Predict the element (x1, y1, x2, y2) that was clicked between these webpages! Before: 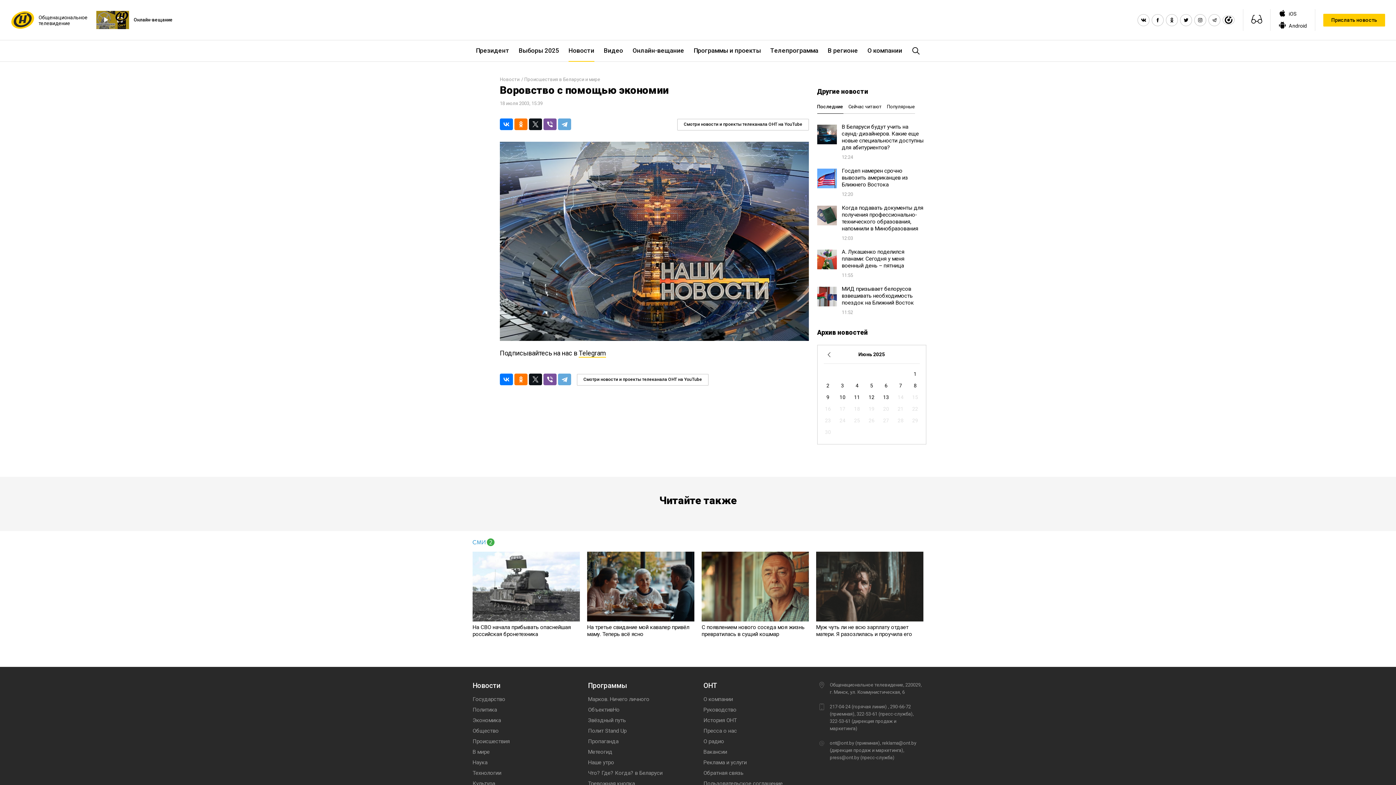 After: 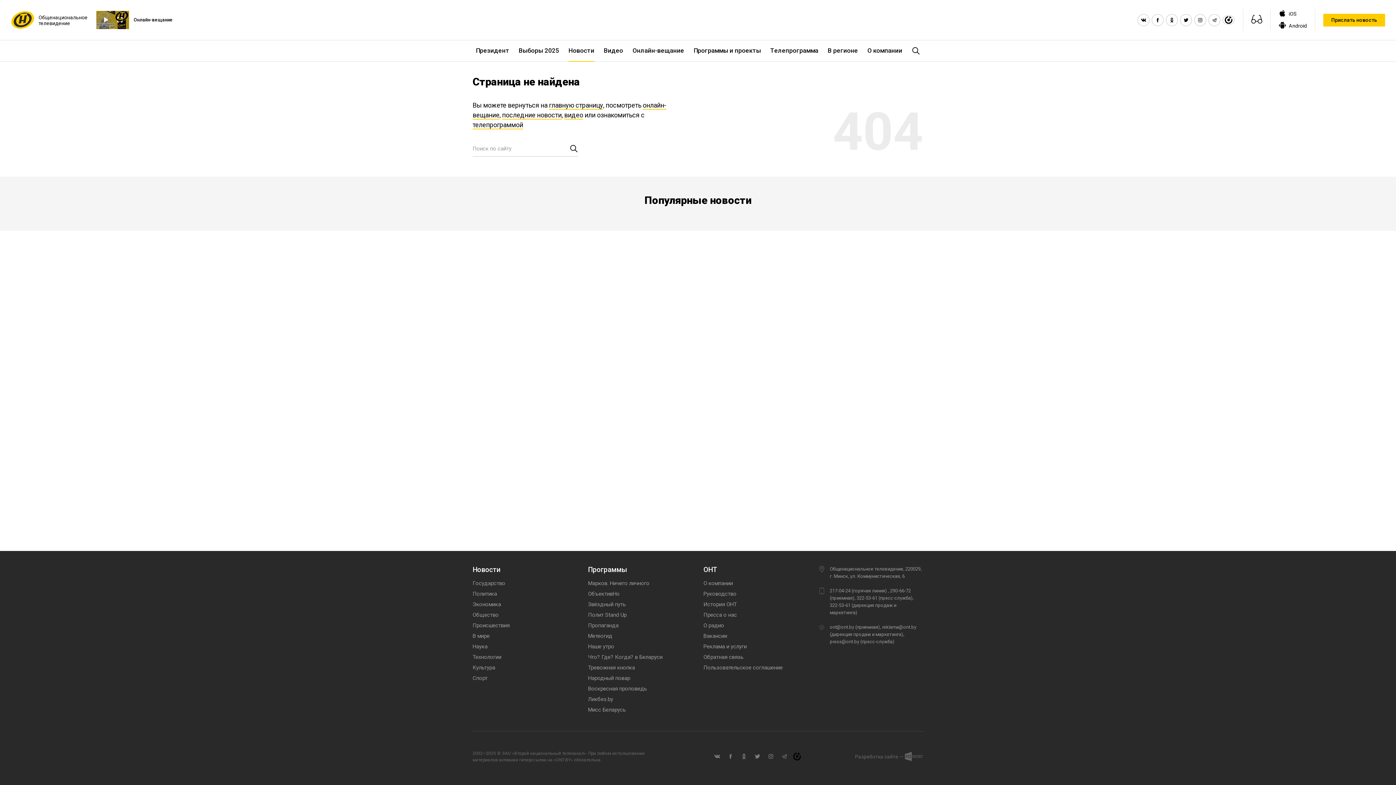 Action: bbox: (472, 759, 487, 766) label: Наука